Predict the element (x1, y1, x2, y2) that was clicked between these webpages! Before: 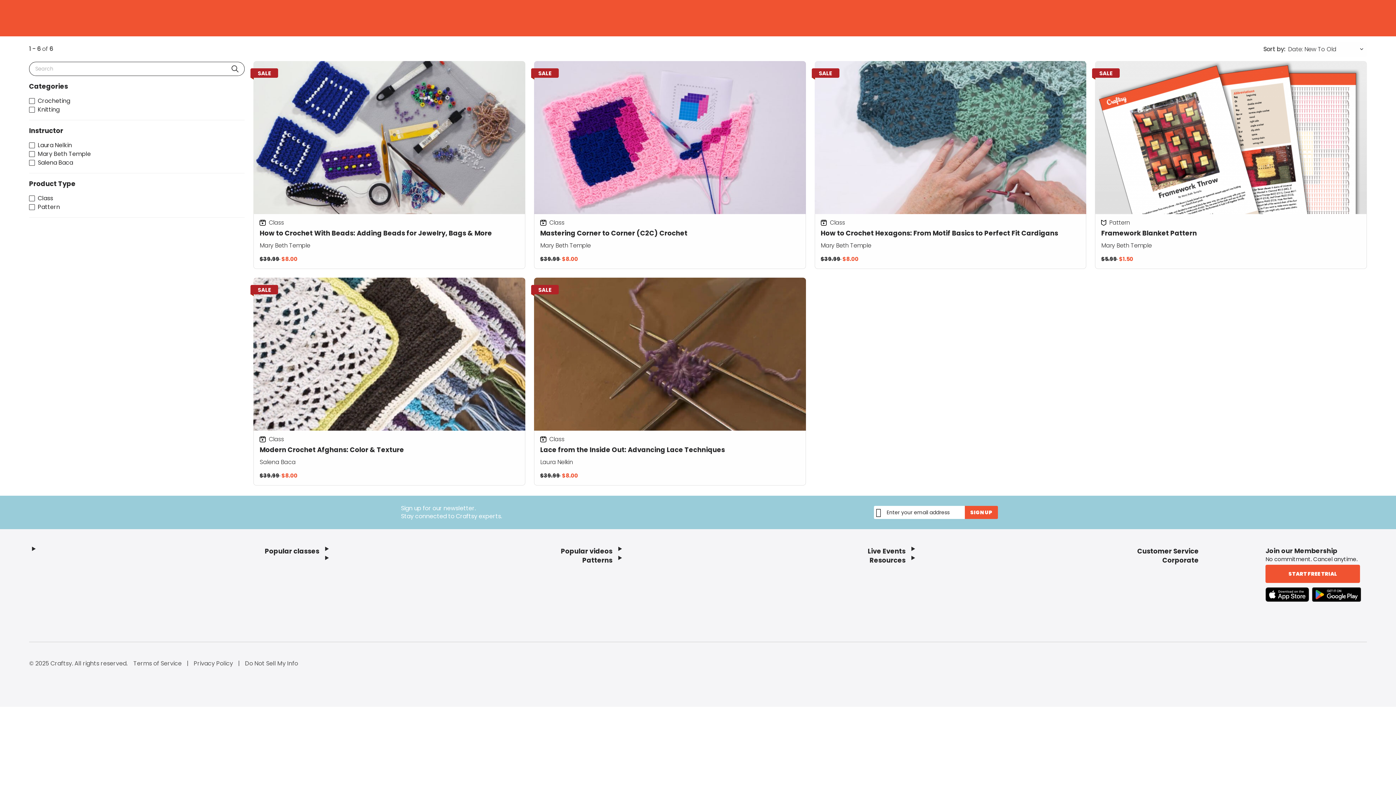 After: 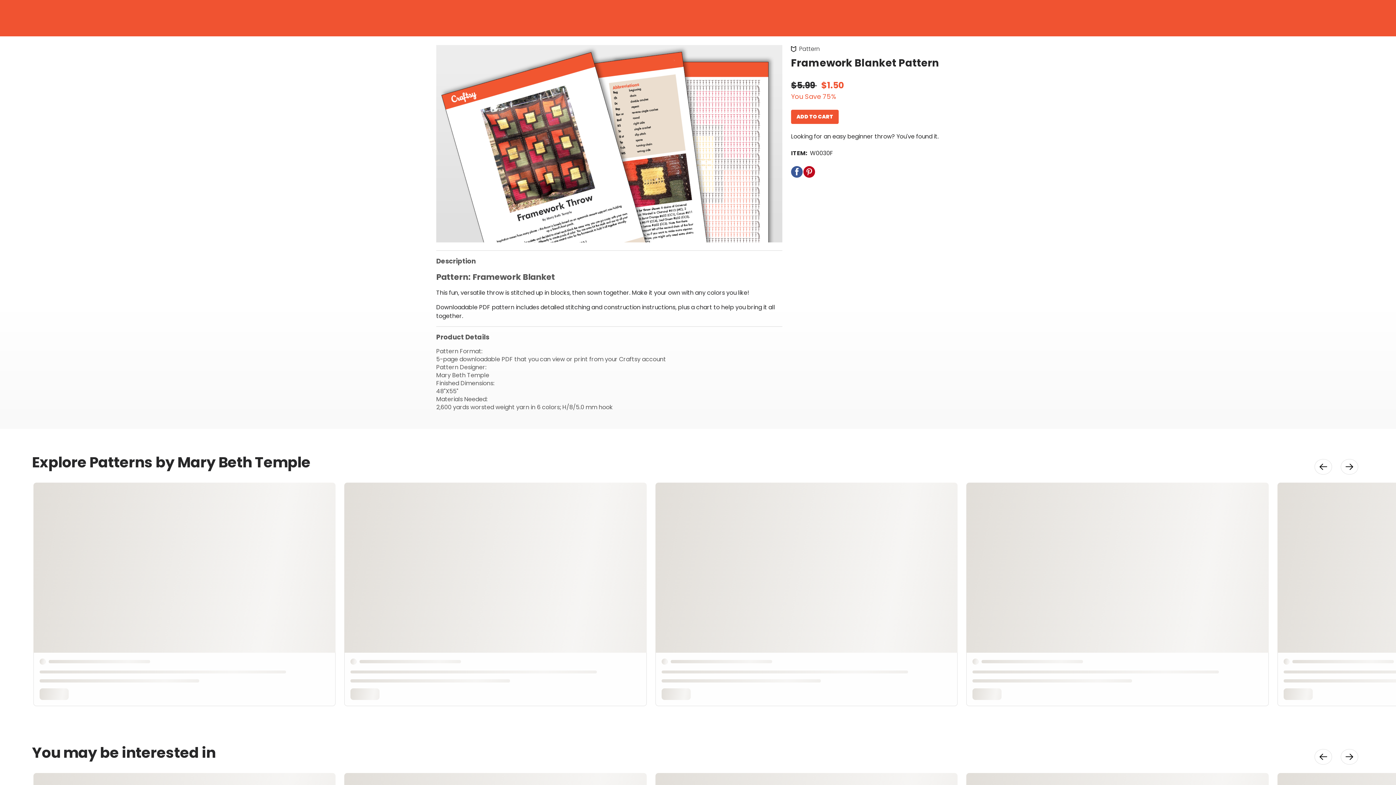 Action: bbox: (1095, 61, 1367, 269) label: Framework Blanket Pattern
Pattern
Mary Beth Temple
$5.99  $1.50